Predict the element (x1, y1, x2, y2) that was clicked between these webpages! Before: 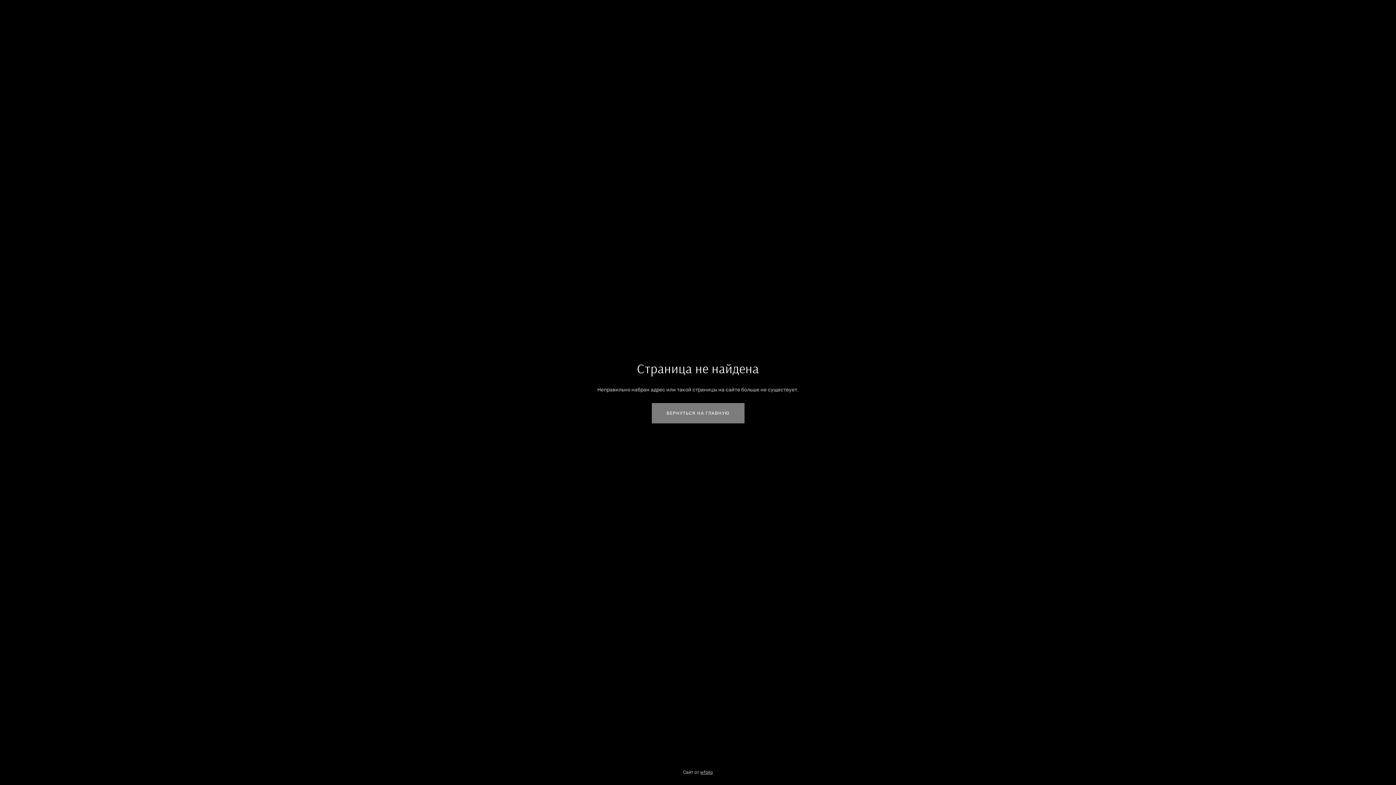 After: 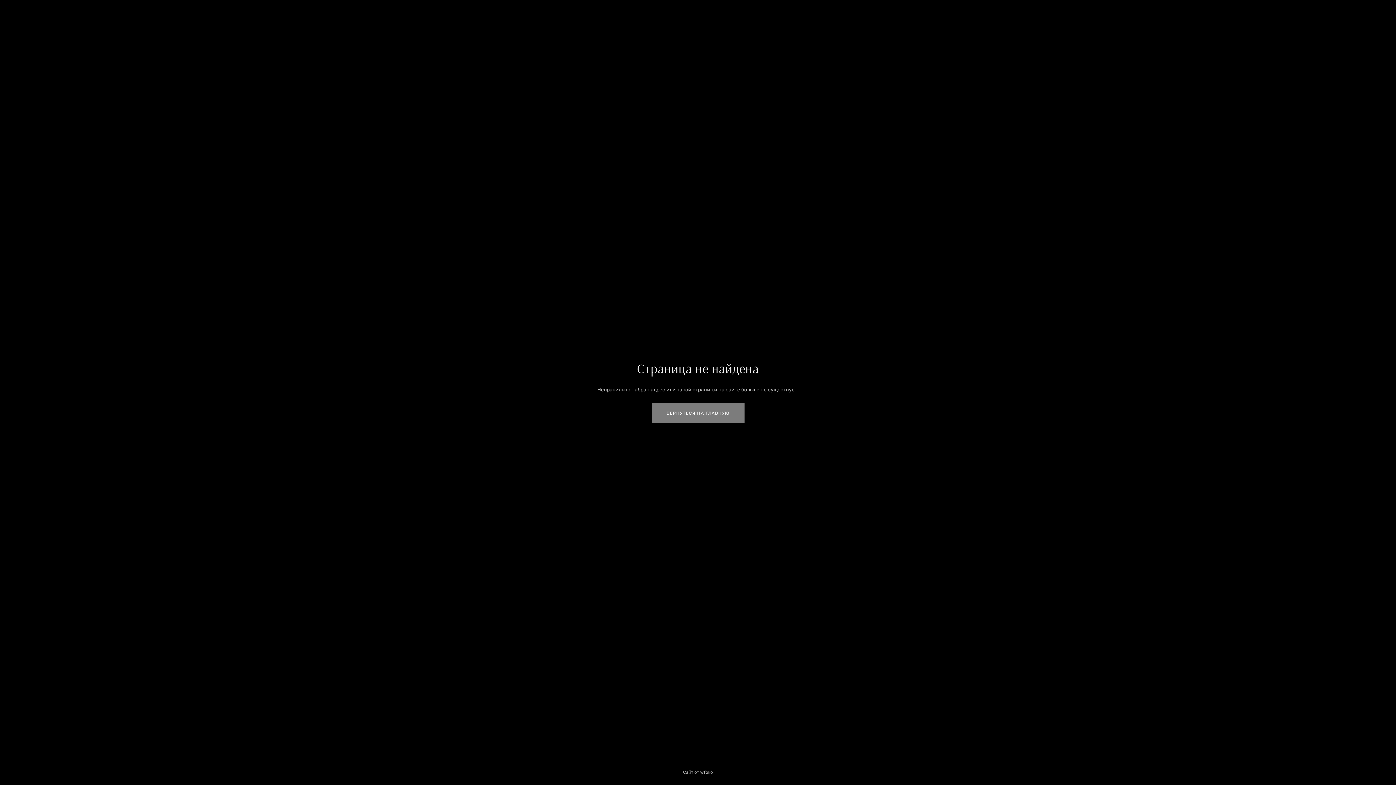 Action: bbox: (700, 770, 713, 775) label: wfolio